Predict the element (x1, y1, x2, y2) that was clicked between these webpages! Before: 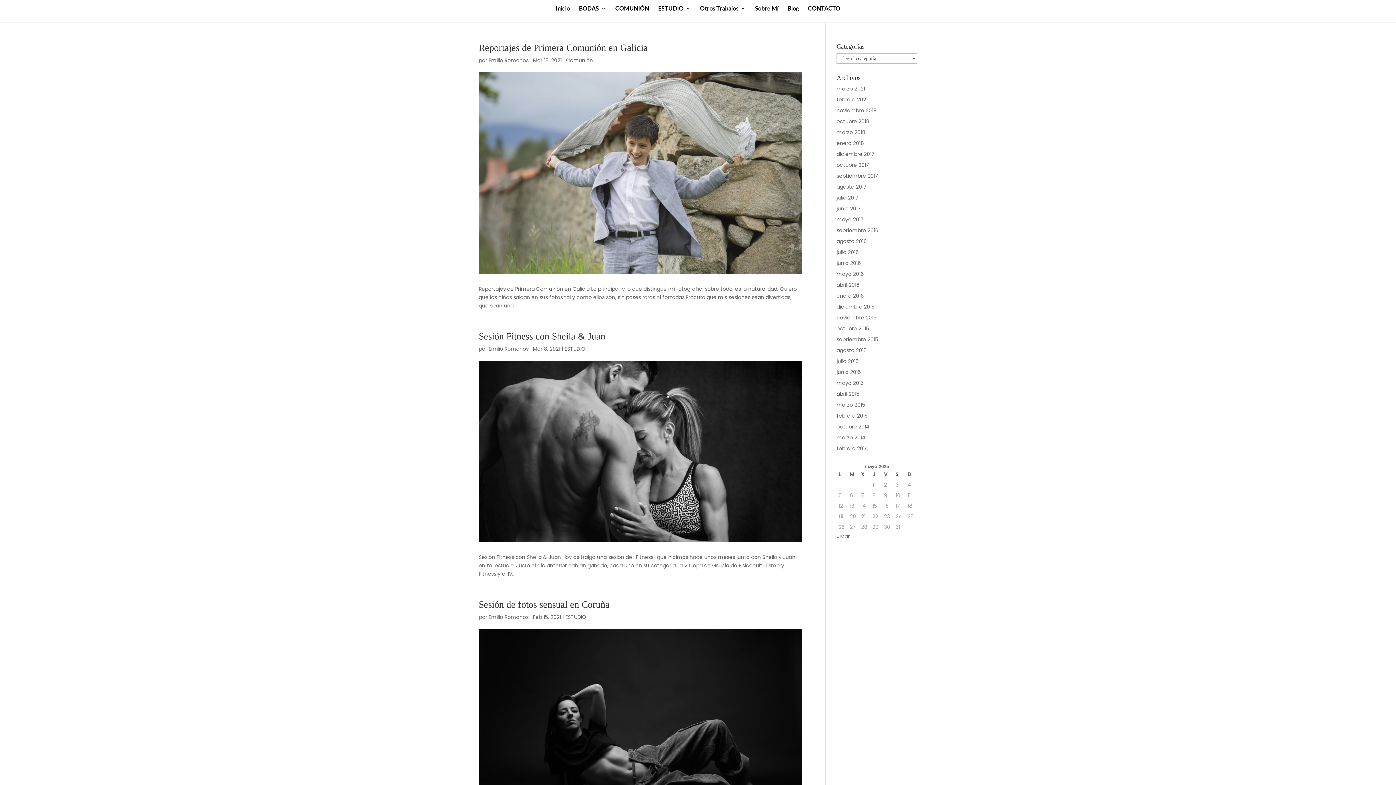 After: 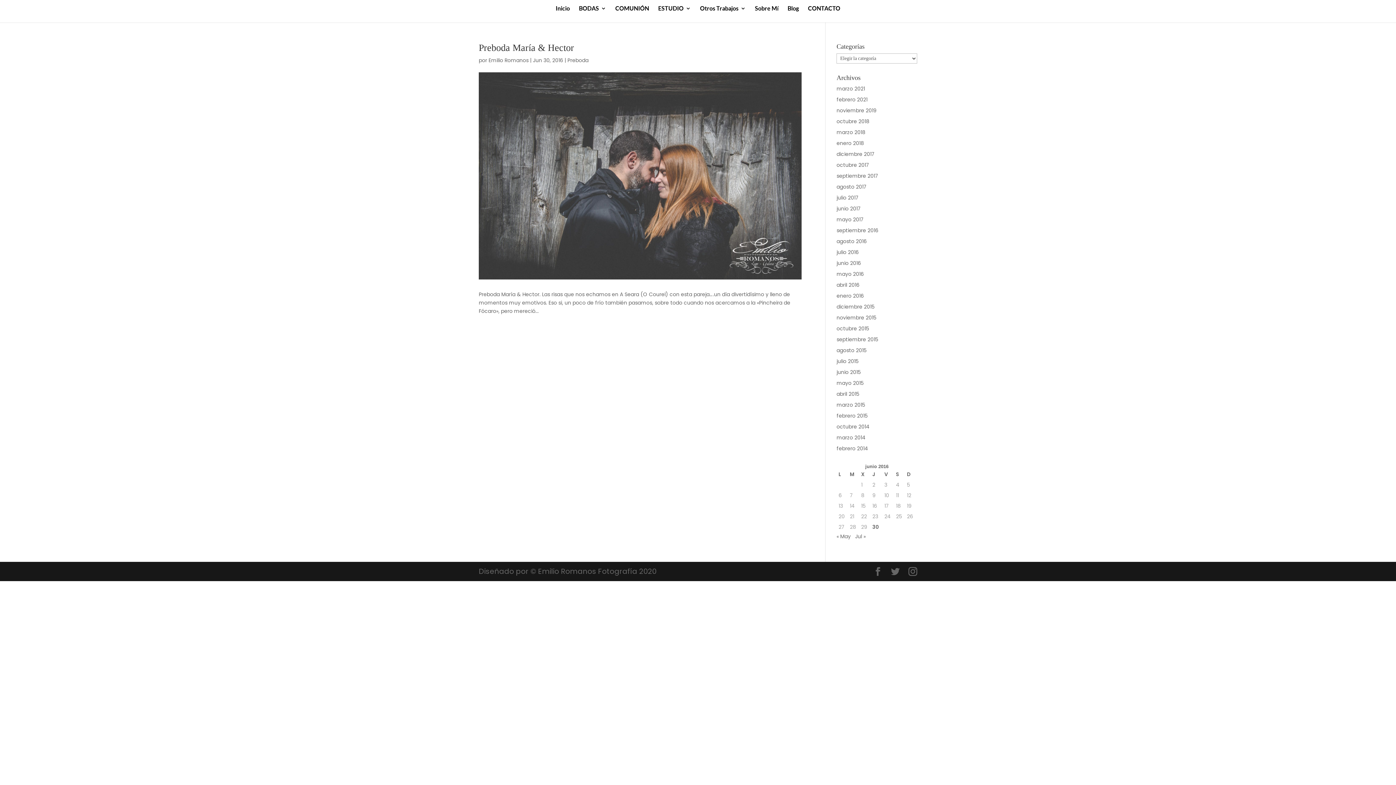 Action: label: junio 2016 bbox: (836, 259, 861, 266)